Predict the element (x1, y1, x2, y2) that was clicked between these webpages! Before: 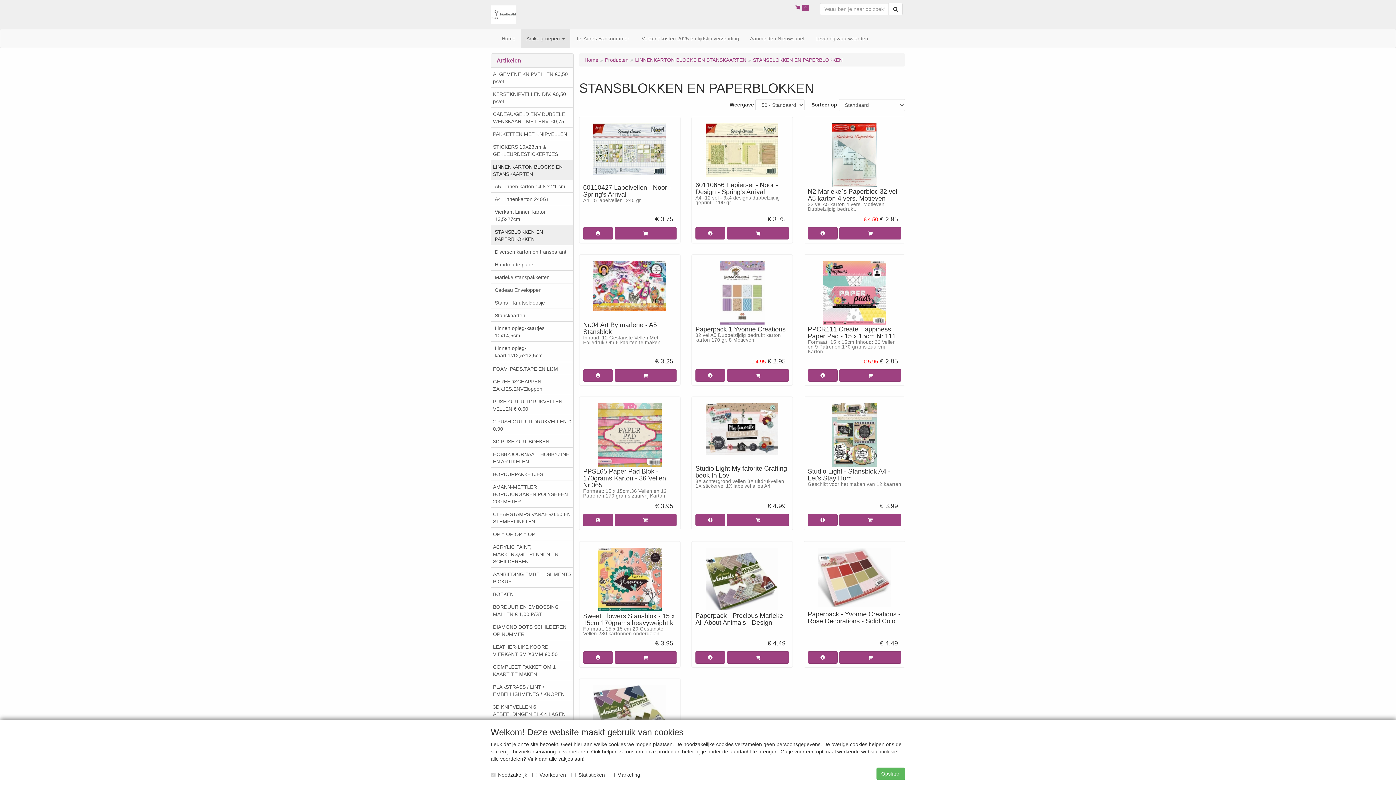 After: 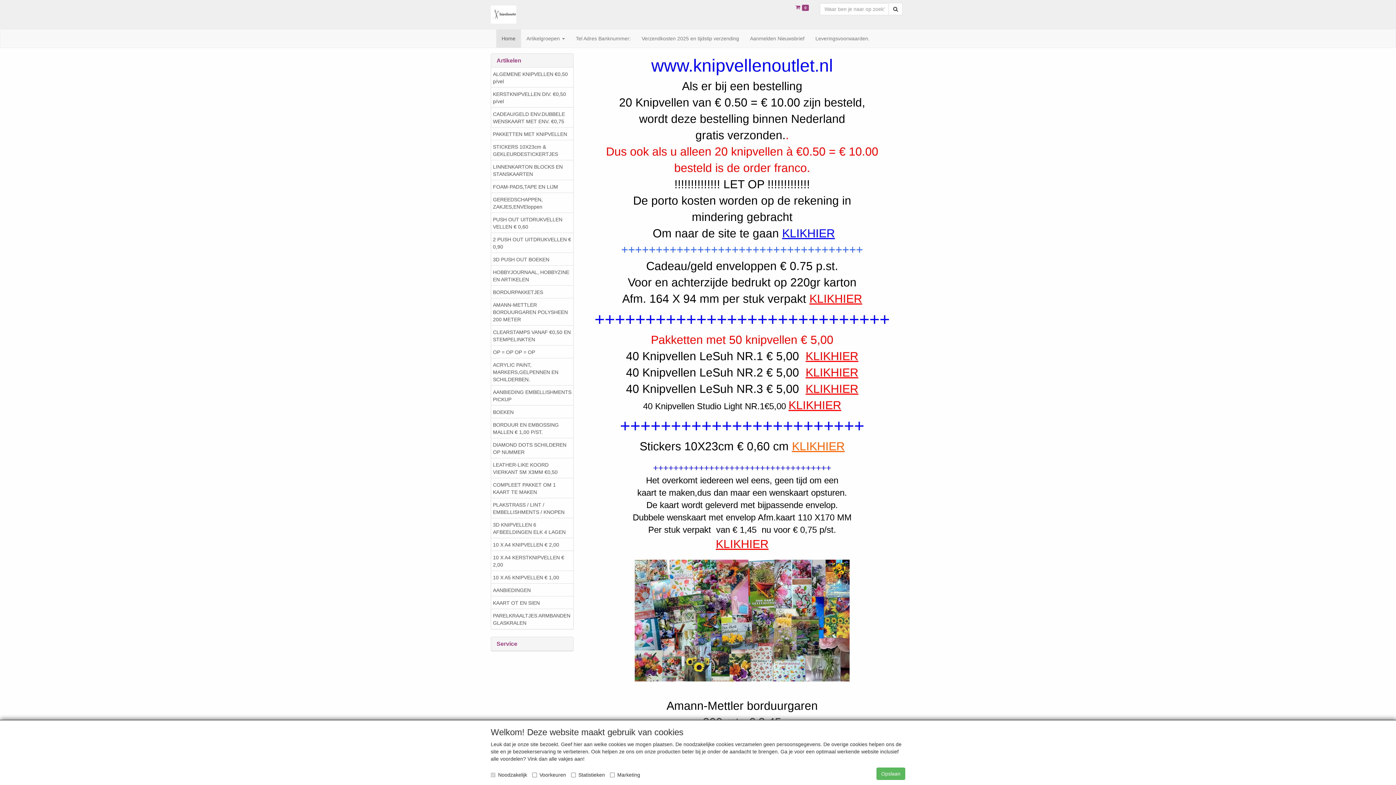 Action: bbox: (584, 57, 598, 62) label: Home